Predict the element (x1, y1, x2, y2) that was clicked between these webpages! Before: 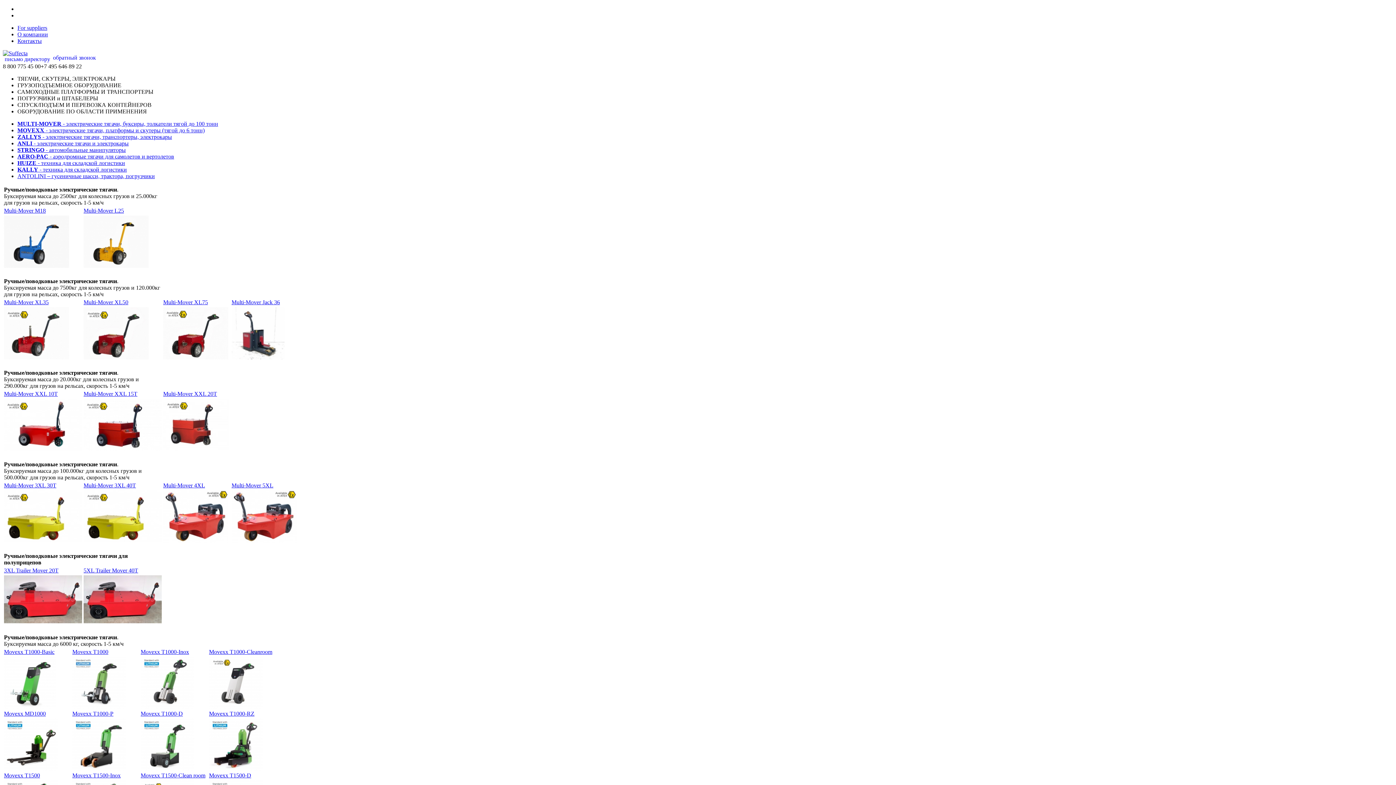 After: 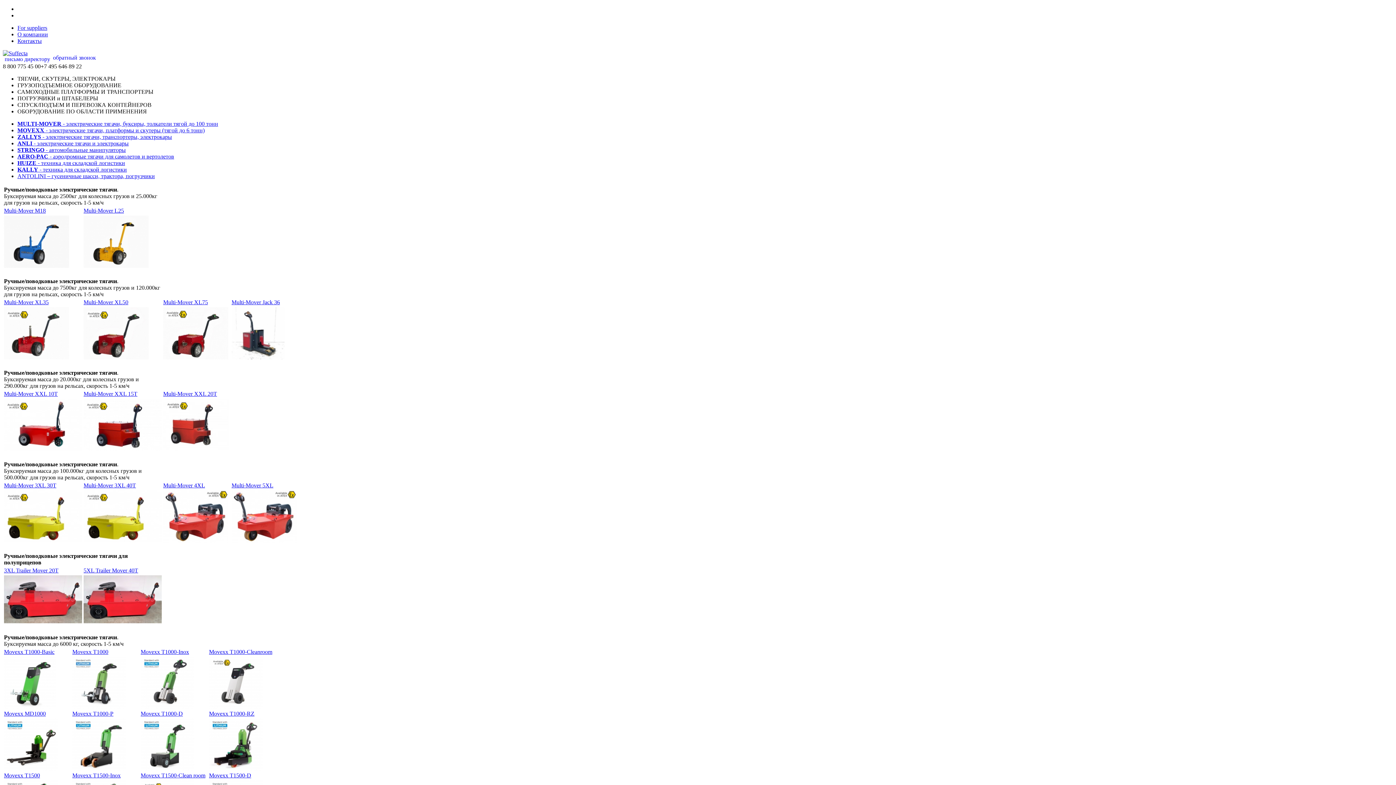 Action: label: Multi-Mover XXL 10T bbox: (4, 390, 57, 397)